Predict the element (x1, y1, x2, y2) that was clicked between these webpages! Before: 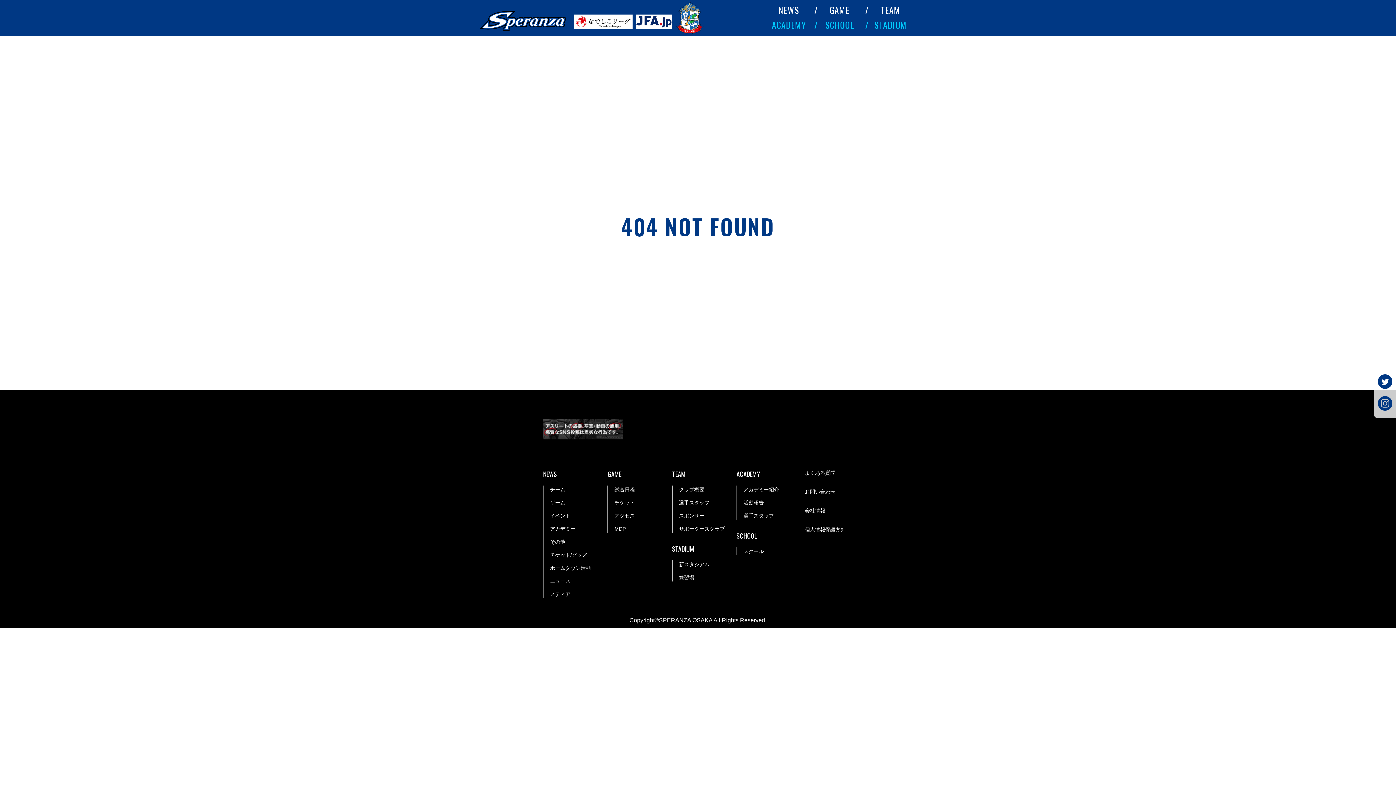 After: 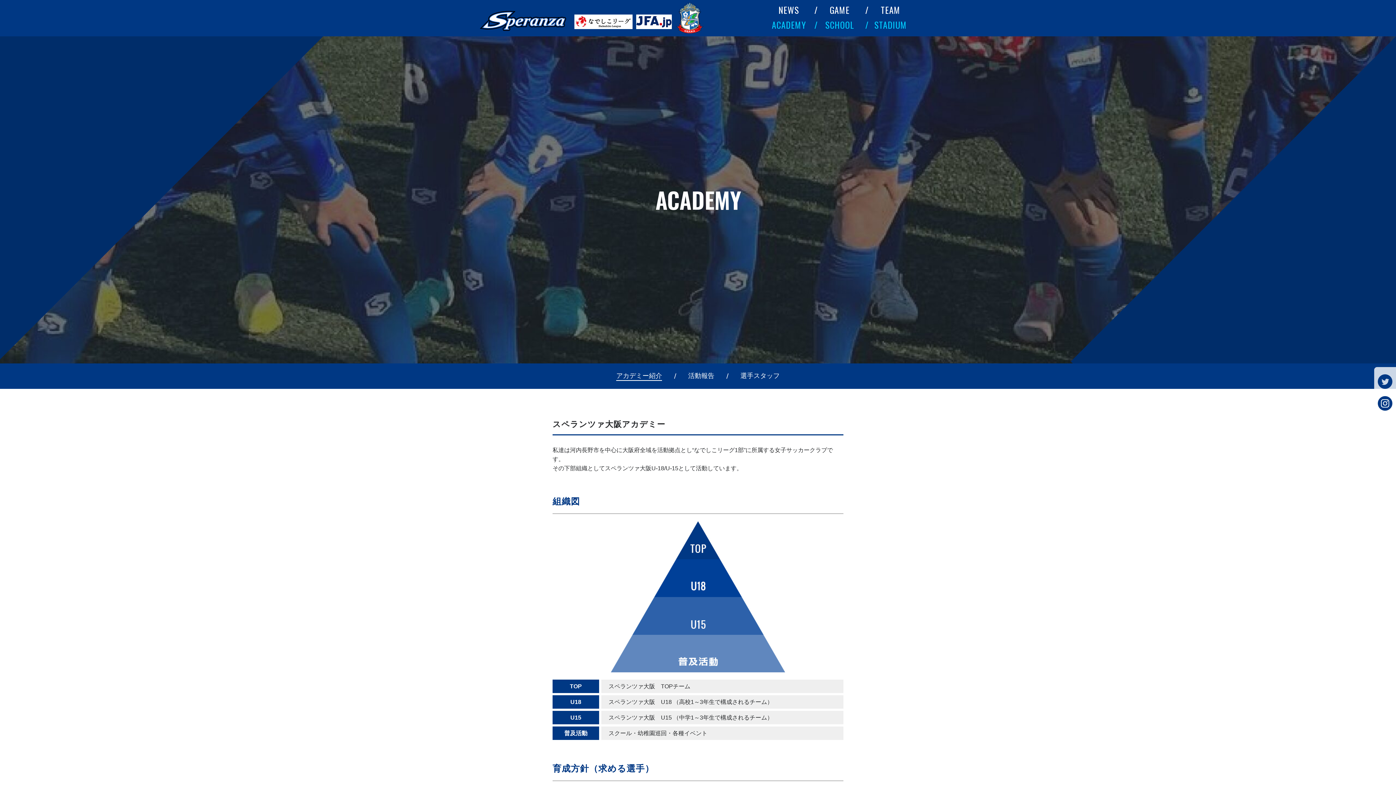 Action: label: SCHOOL bbox: (736, 530, 757, 541)